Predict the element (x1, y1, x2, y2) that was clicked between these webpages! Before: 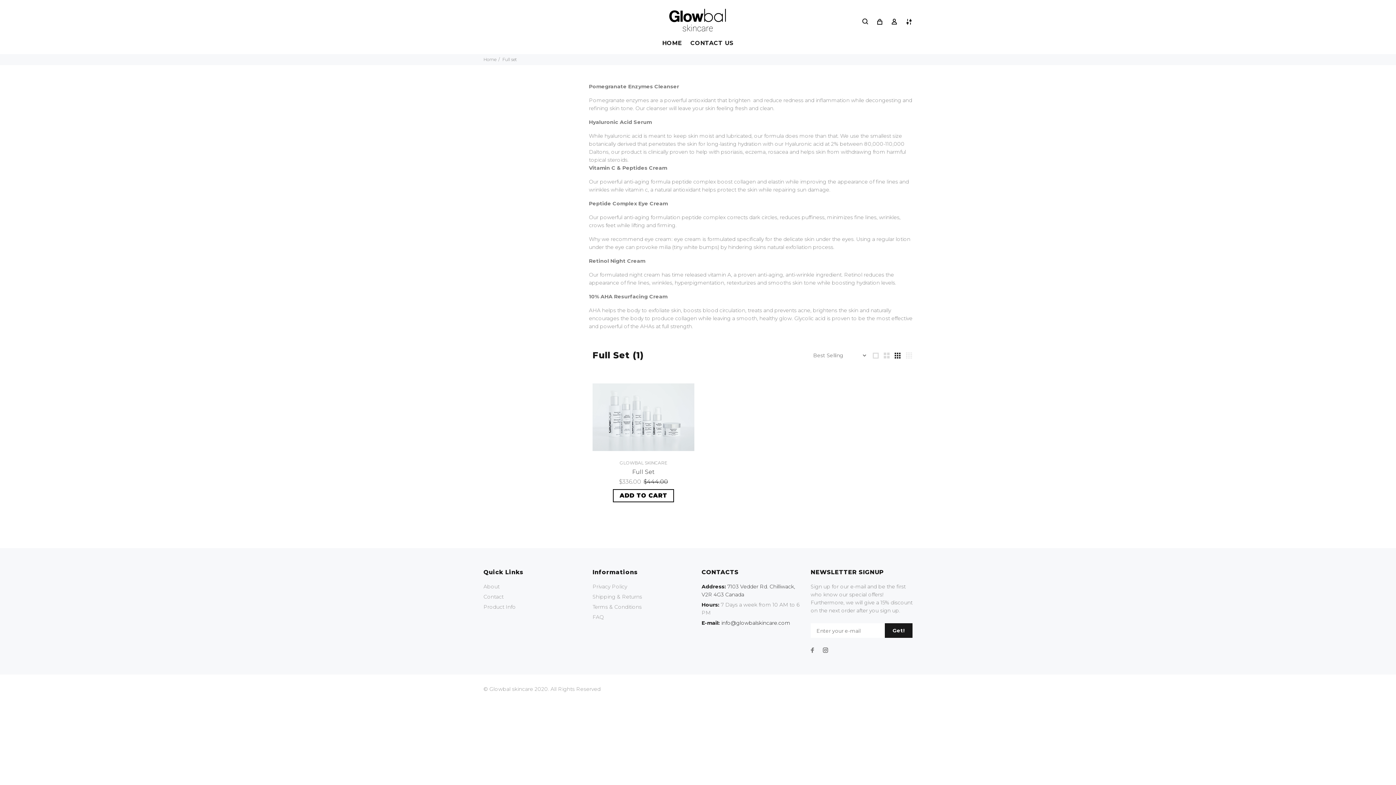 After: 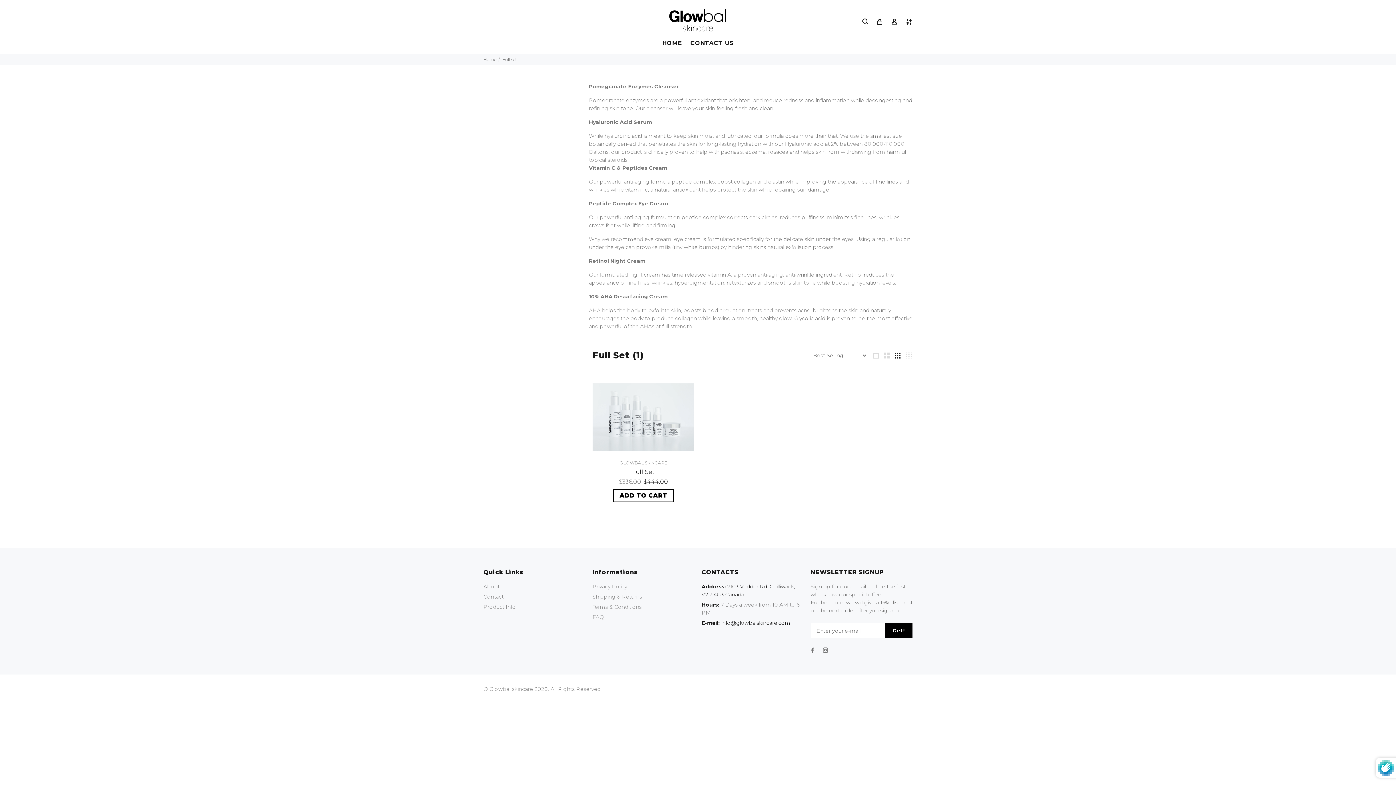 Action: bbox: (885, 623, 912, 638) label: Get!